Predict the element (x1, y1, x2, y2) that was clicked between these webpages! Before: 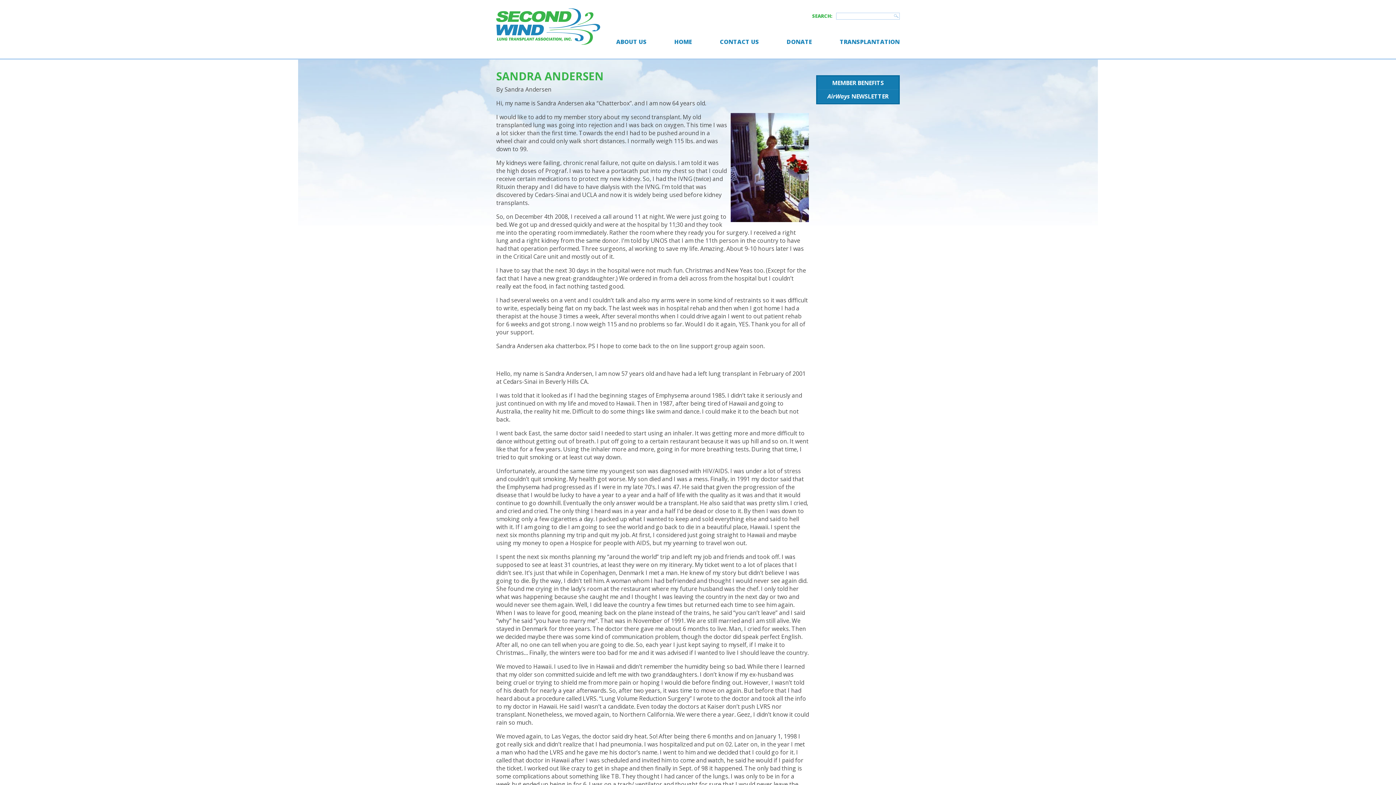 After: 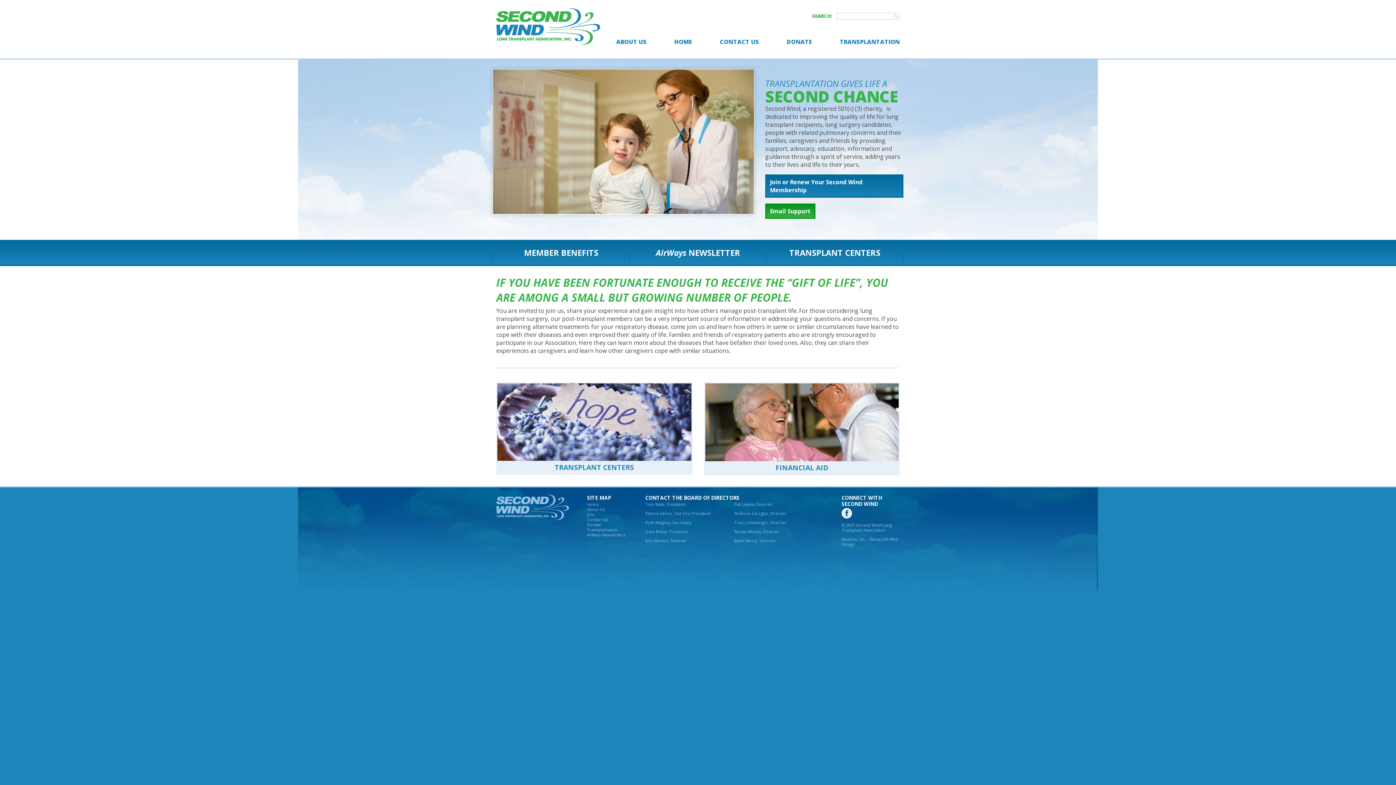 Action: bbox: (496, 0, 600, 53)